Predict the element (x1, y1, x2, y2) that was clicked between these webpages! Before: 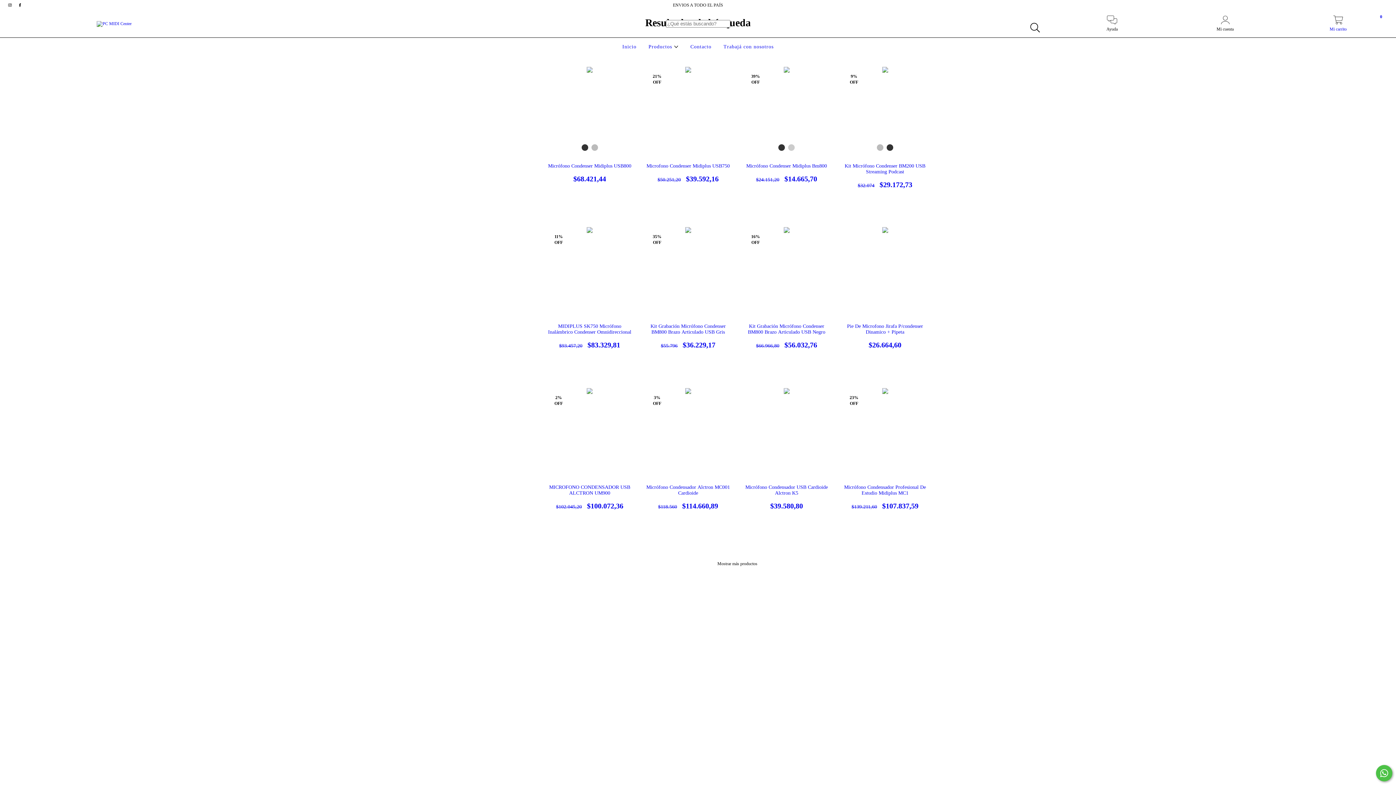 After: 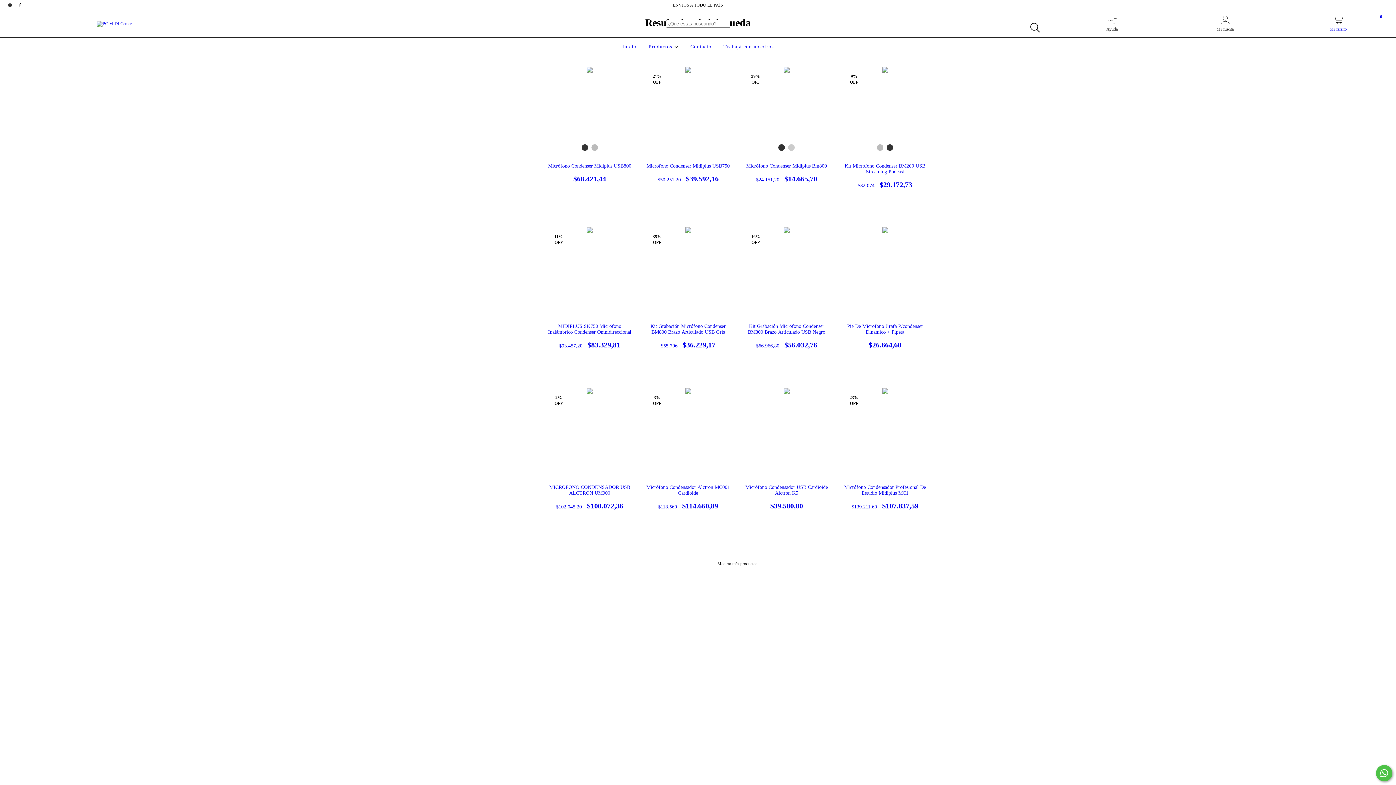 Action: bbox: (717, 561, 757, 566) label: Mostrar más productos